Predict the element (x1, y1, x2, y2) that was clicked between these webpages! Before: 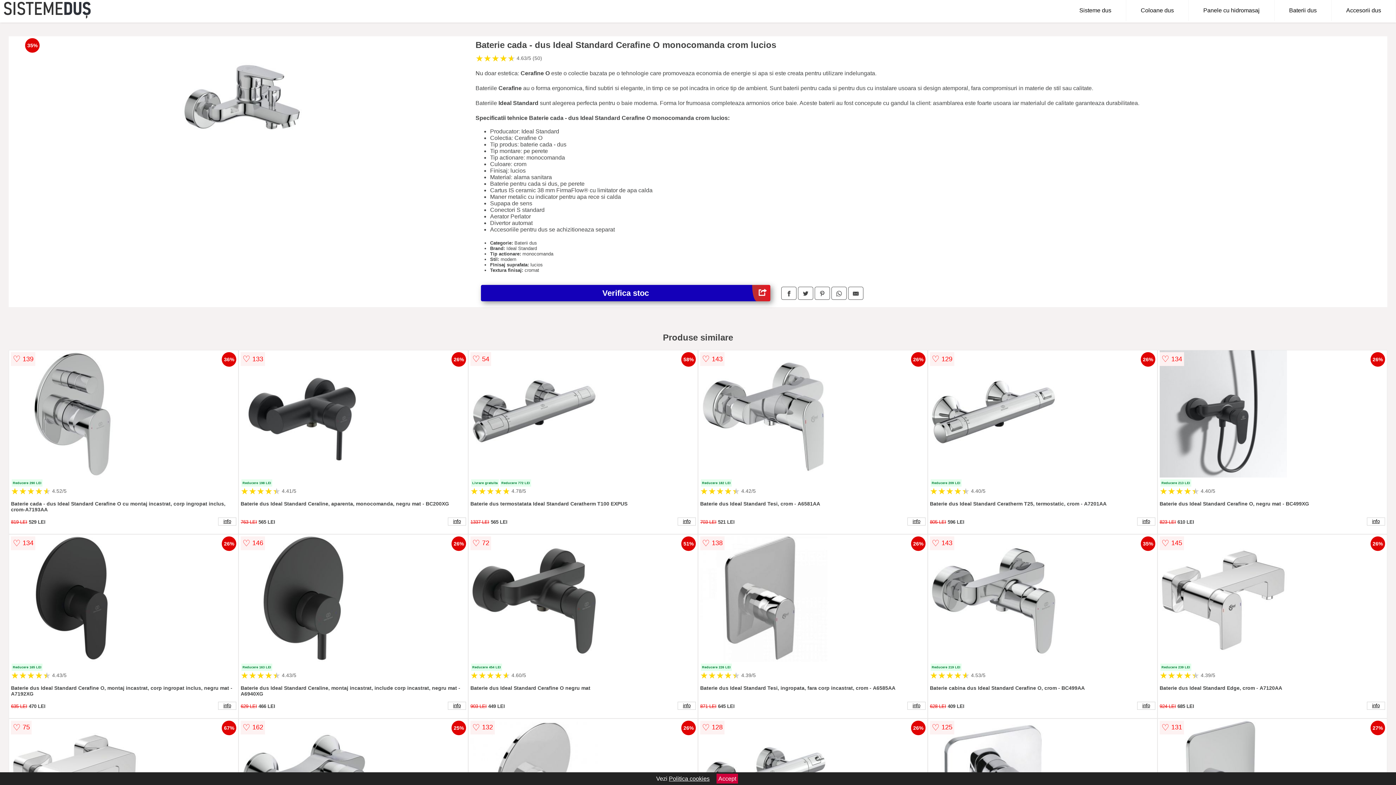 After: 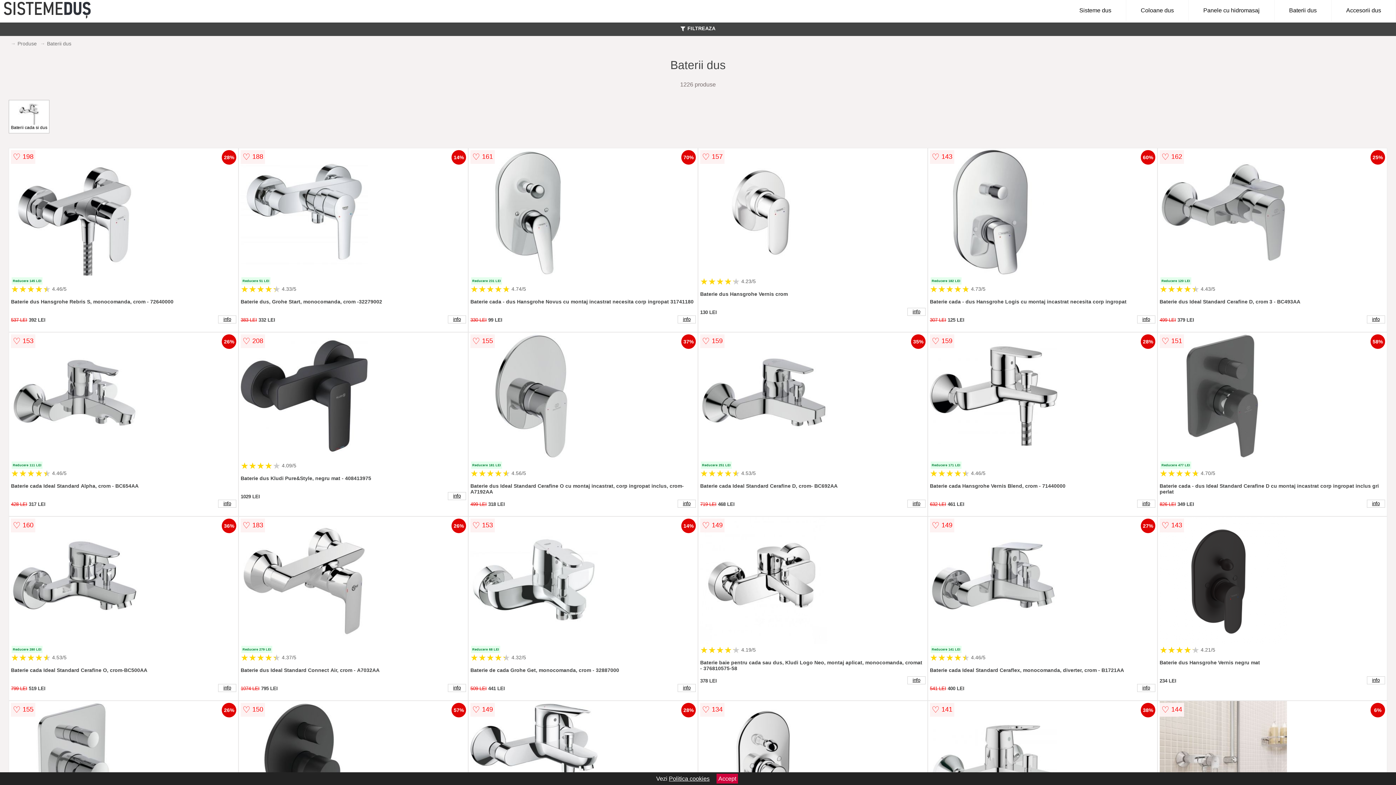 Action: label: Baterii dus bbox: (1274, 0, 1332, 21)